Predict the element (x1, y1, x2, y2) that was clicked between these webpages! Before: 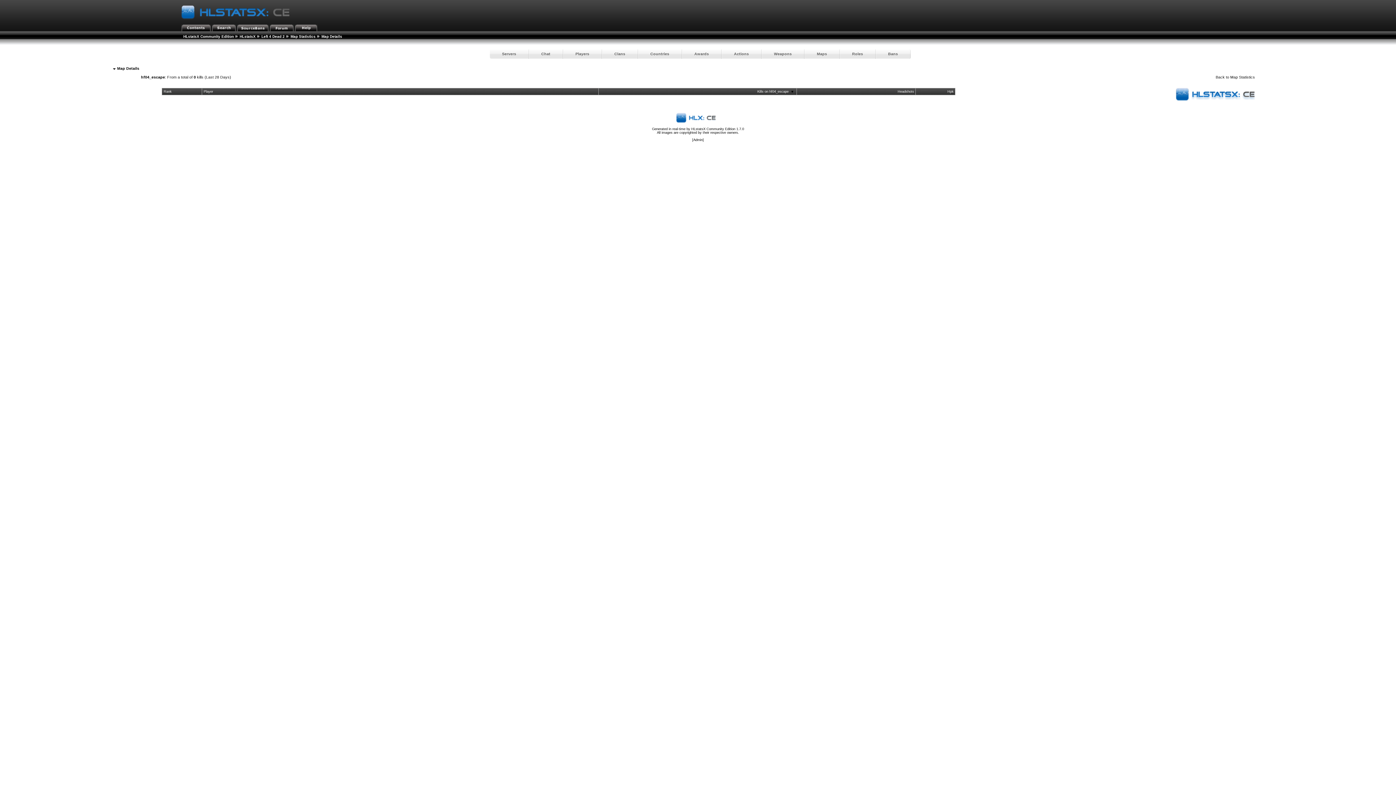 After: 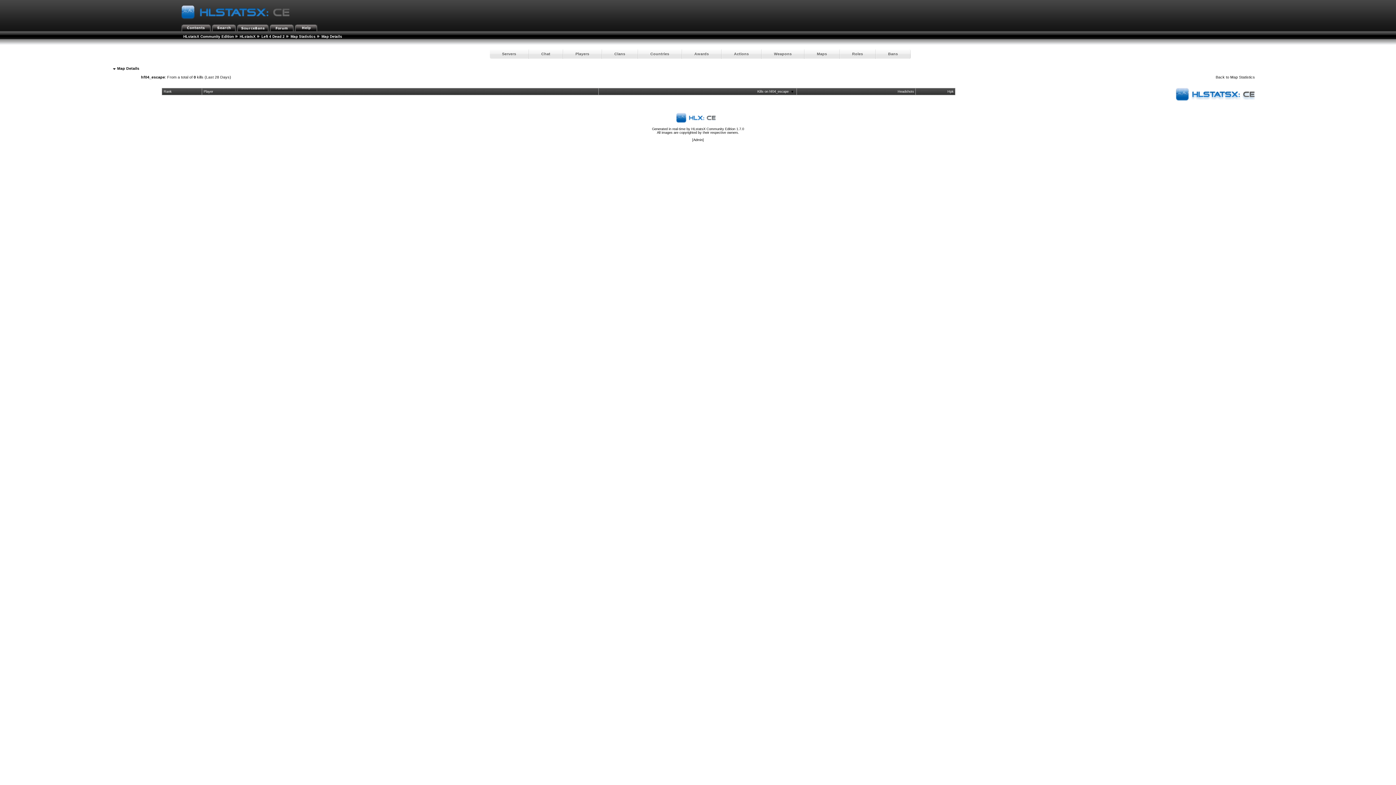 Action: bbox: (676, 115, 720, 119)